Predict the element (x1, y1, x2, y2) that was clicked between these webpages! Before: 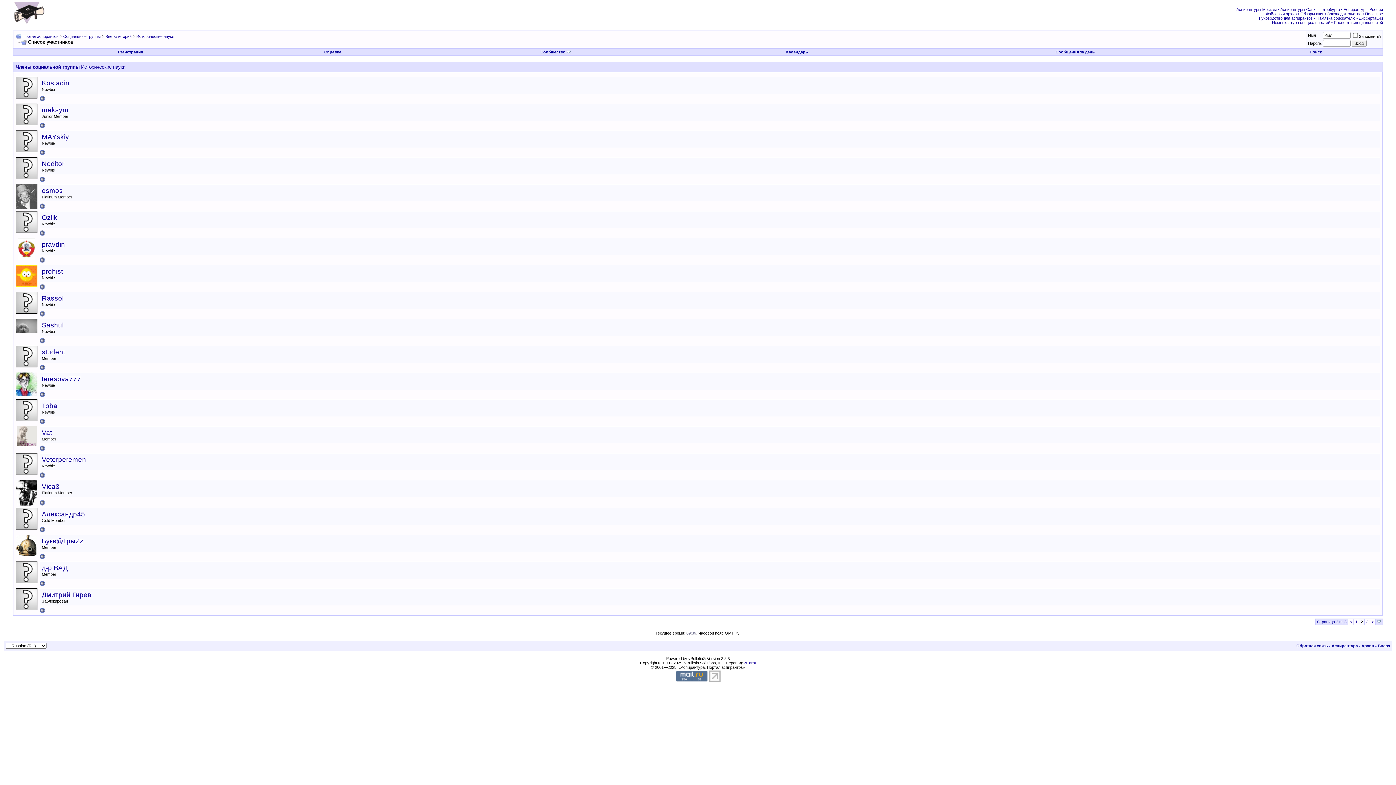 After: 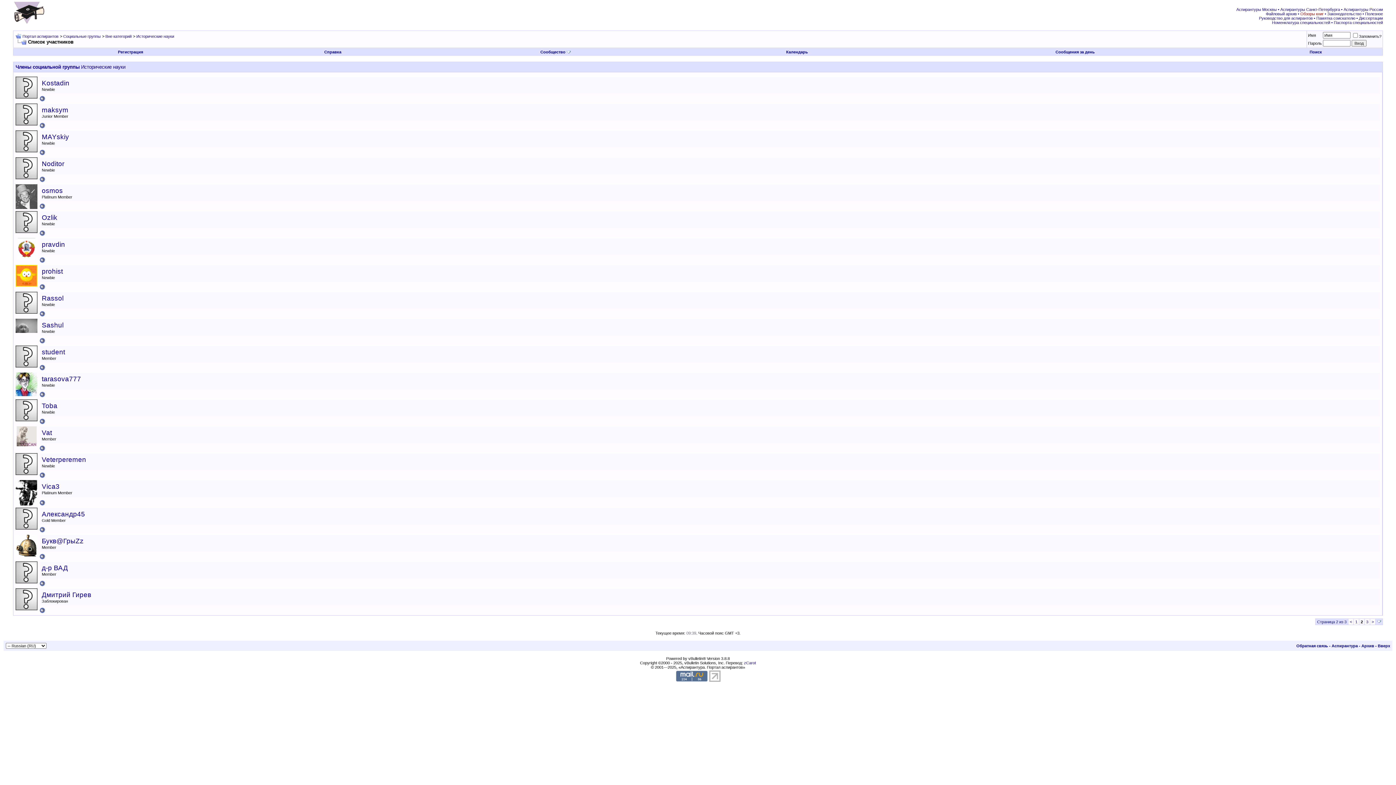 Action: bbox: (1300, 11, 1324, 16) label: Обзоры книг